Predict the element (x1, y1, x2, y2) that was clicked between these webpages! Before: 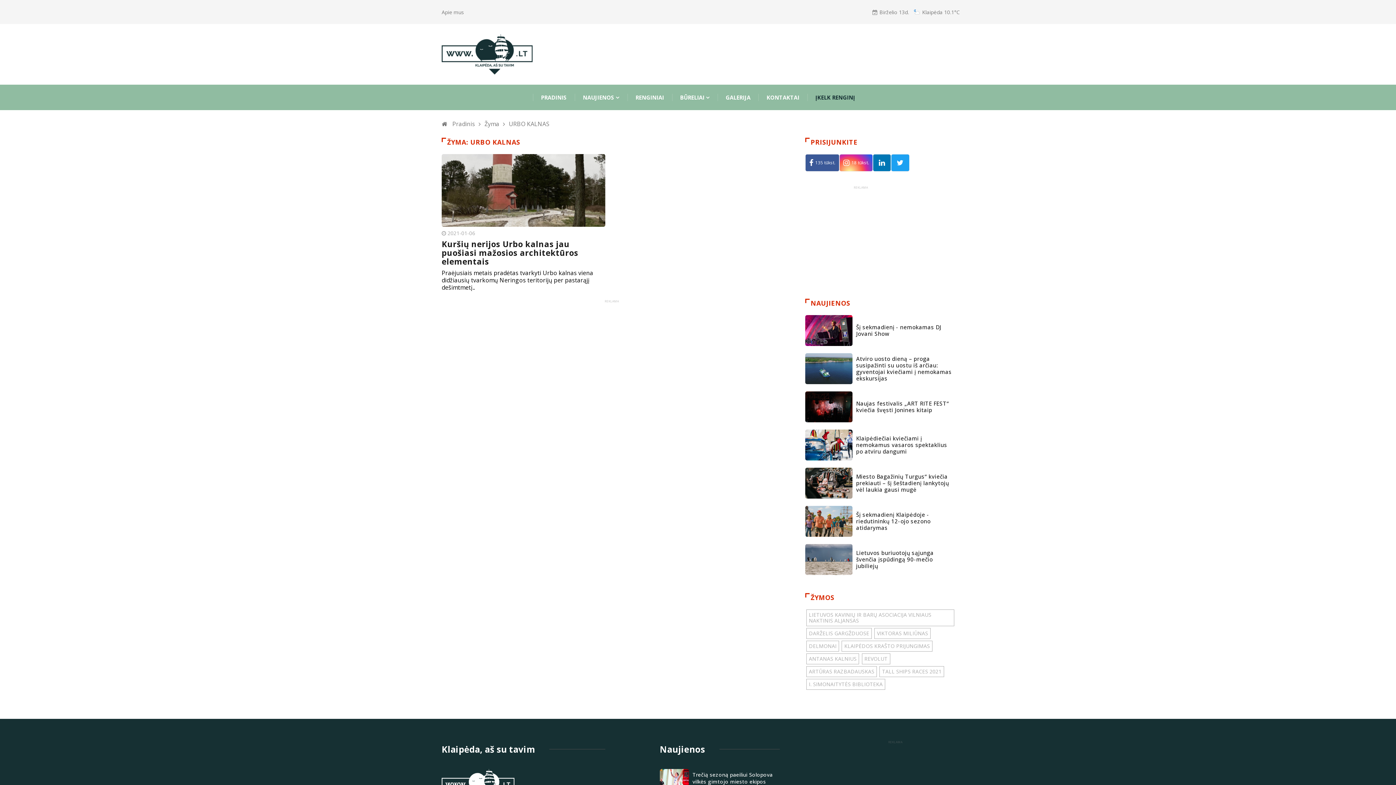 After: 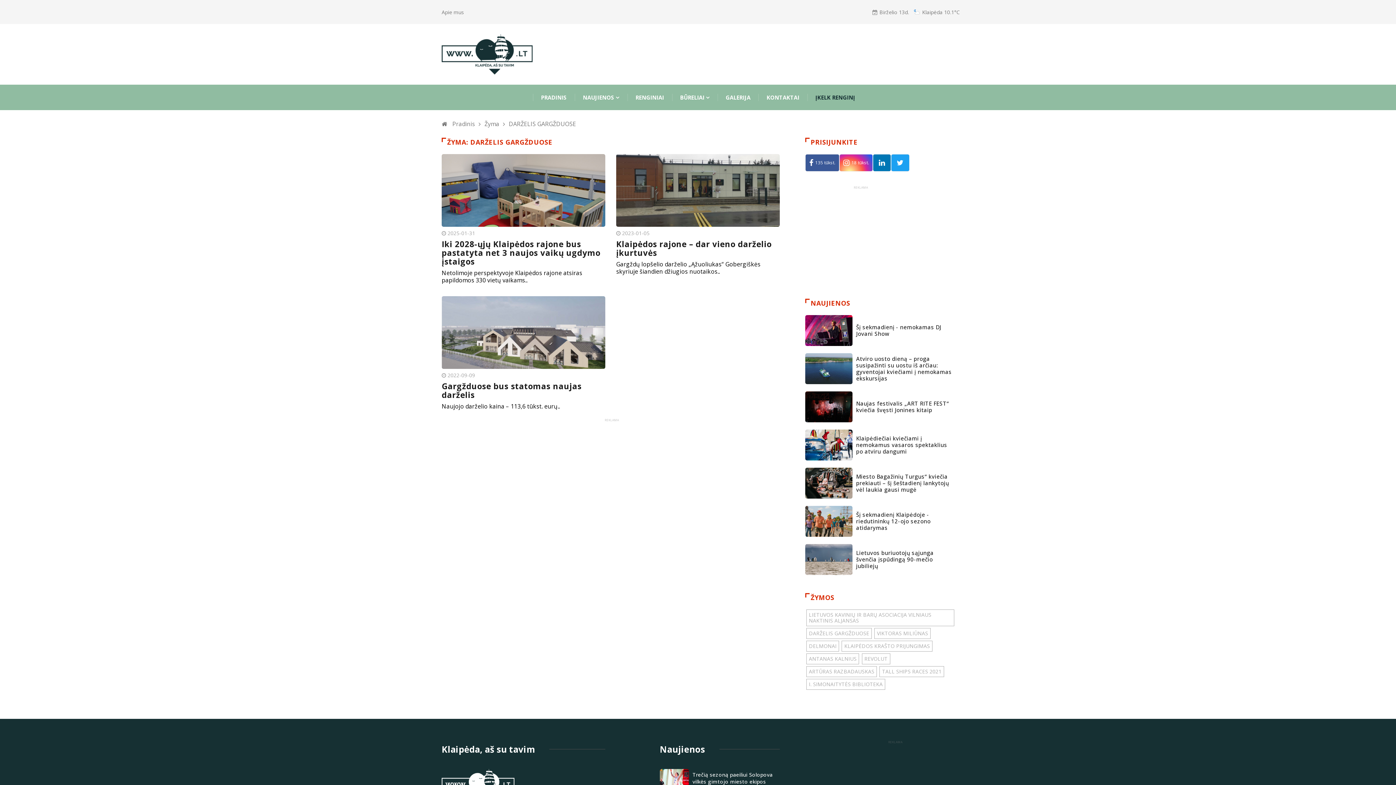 Action: label: DARŽELIS GARGŽDUOSE bbox: (809, 630, 869, 637)